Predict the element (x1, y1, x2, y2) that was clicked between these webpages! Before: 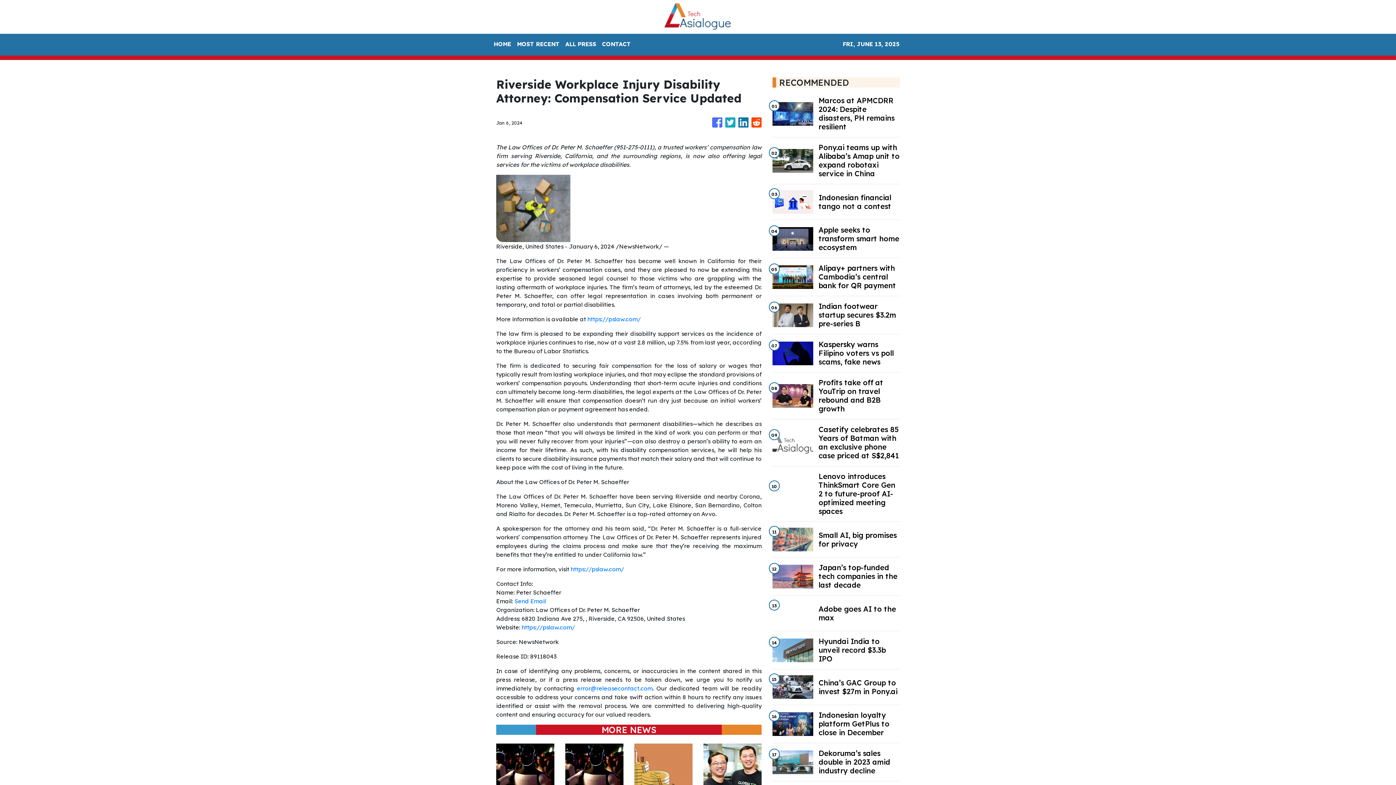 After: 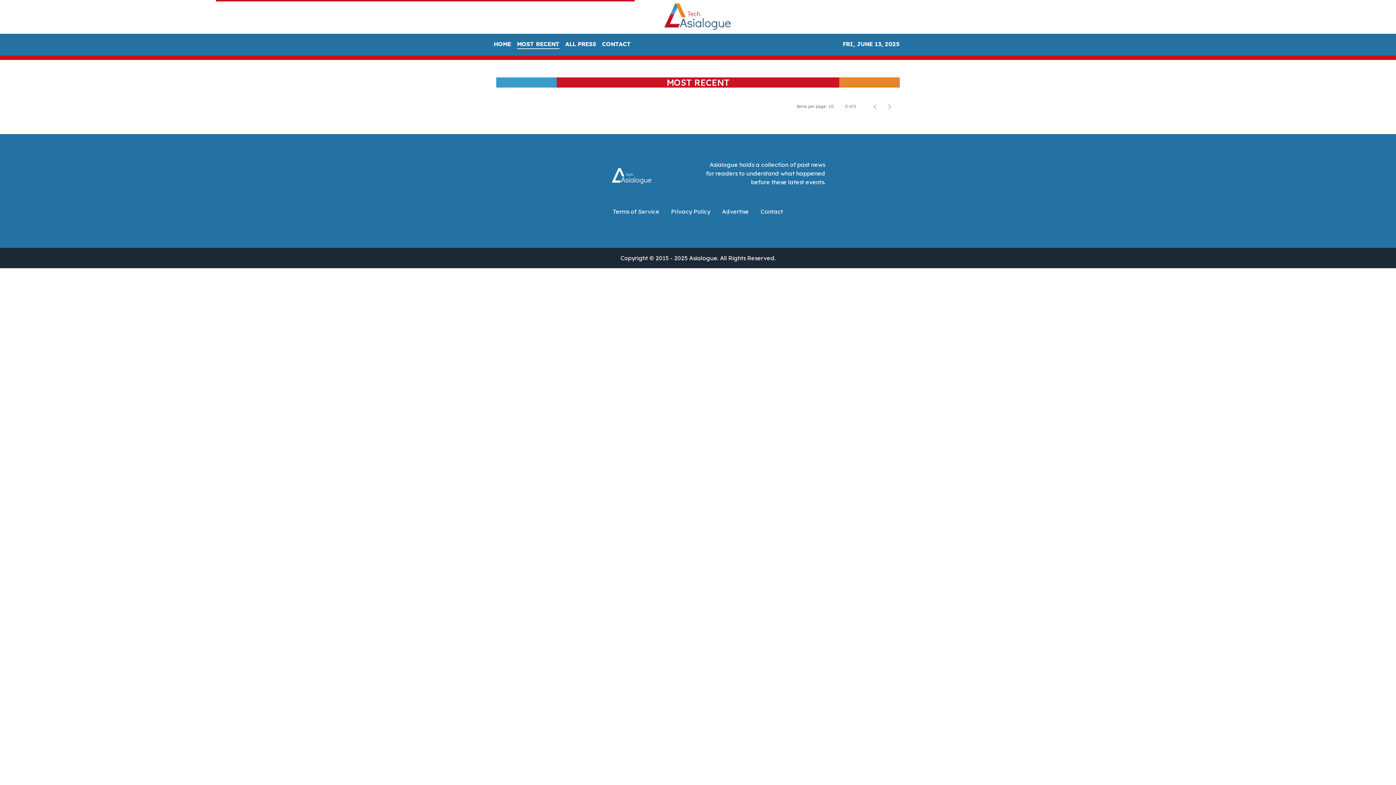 Action: bbox: (514, 36, 562, 52) label: MOST RECENT